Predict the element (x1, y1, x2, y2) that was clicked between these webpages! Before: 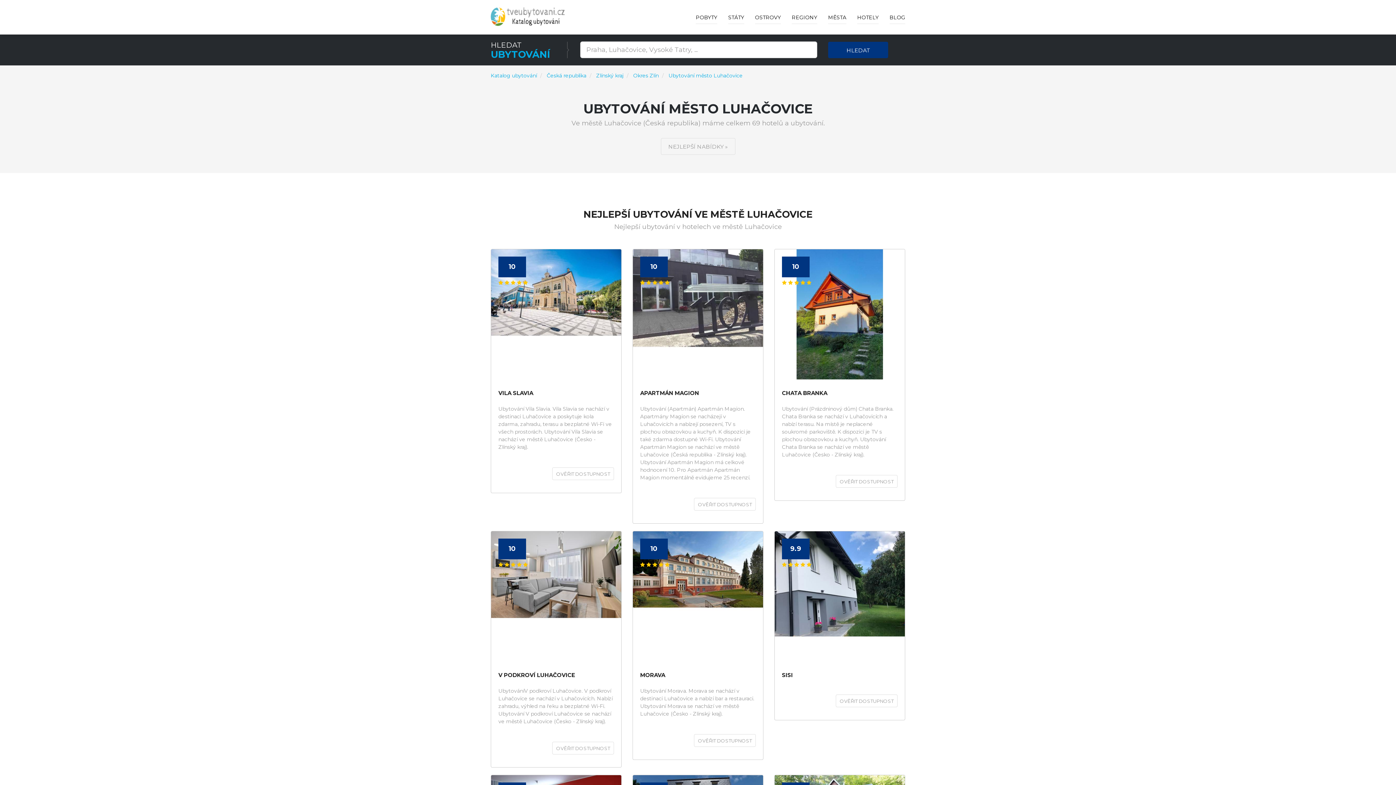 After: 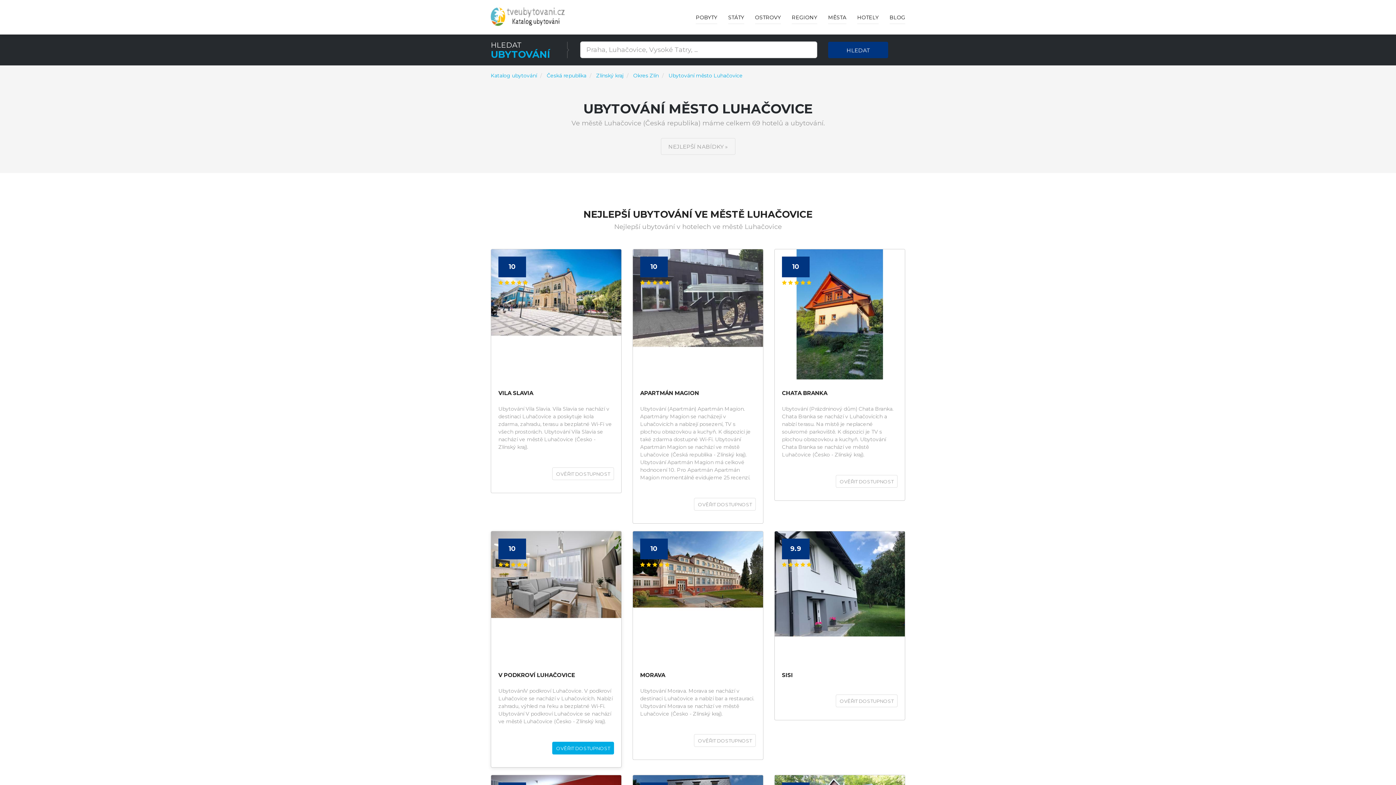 Action: bbox: (552, 742, 614, 754) label: OVĚŘIT DOSTUPNOST